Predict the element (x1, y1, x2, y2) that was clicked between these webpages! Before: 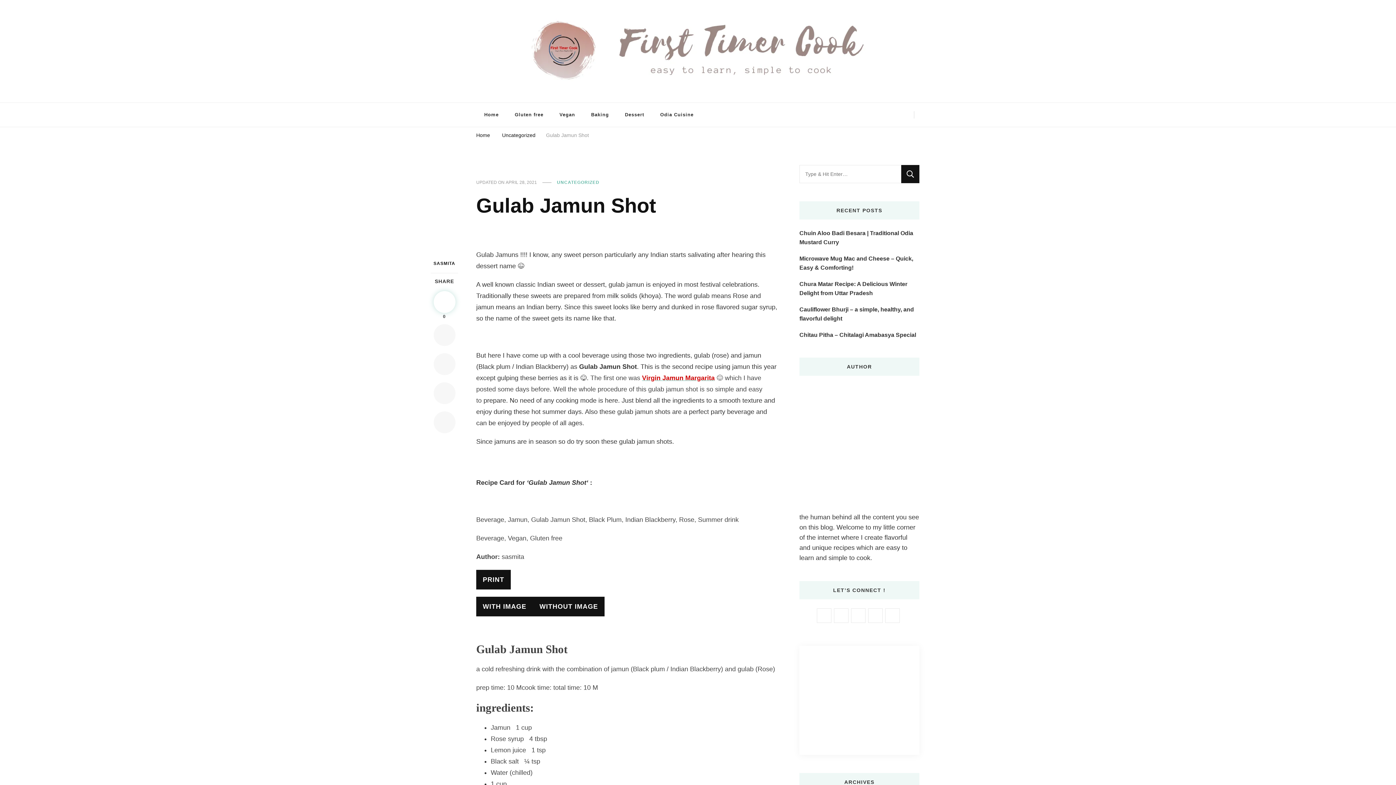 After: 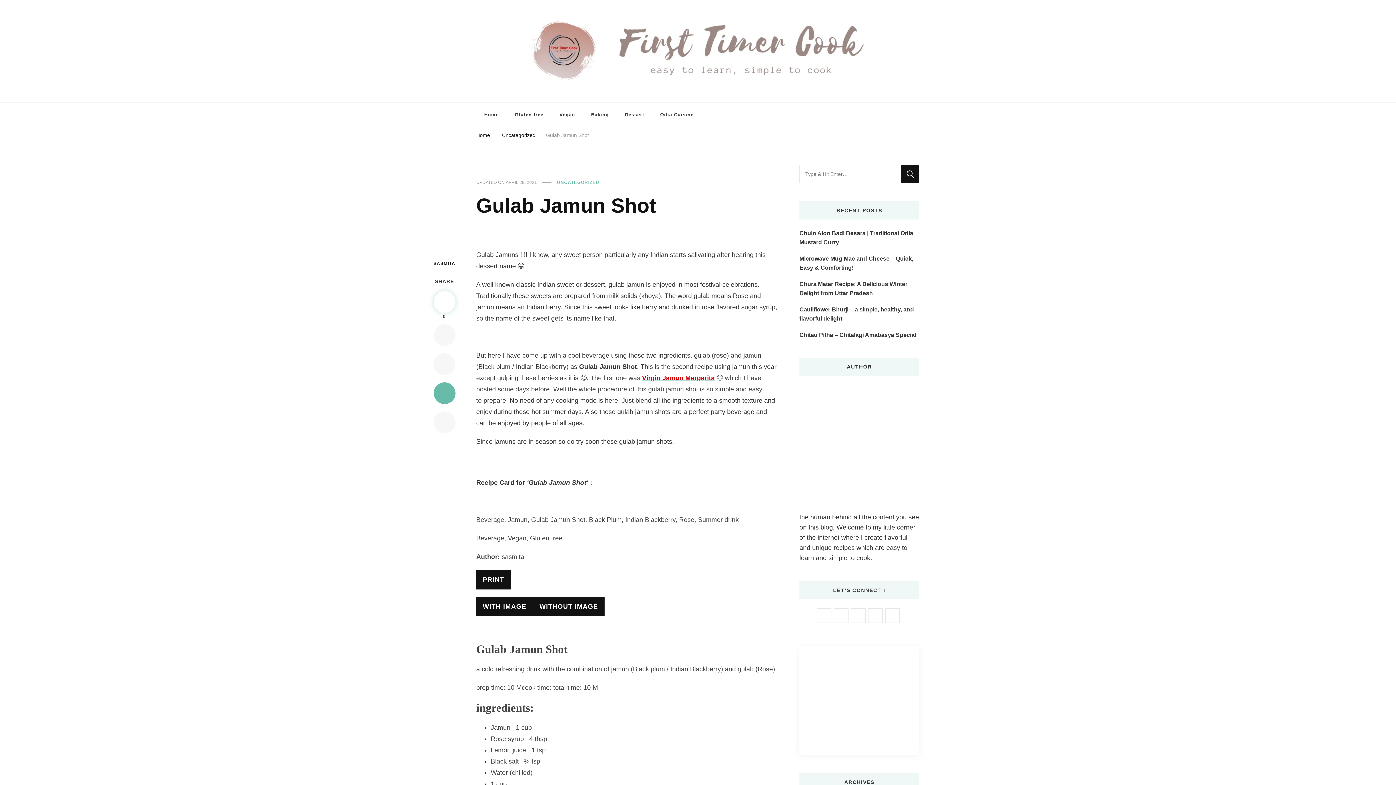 Action: bbox: (433, 382, 455, 404)